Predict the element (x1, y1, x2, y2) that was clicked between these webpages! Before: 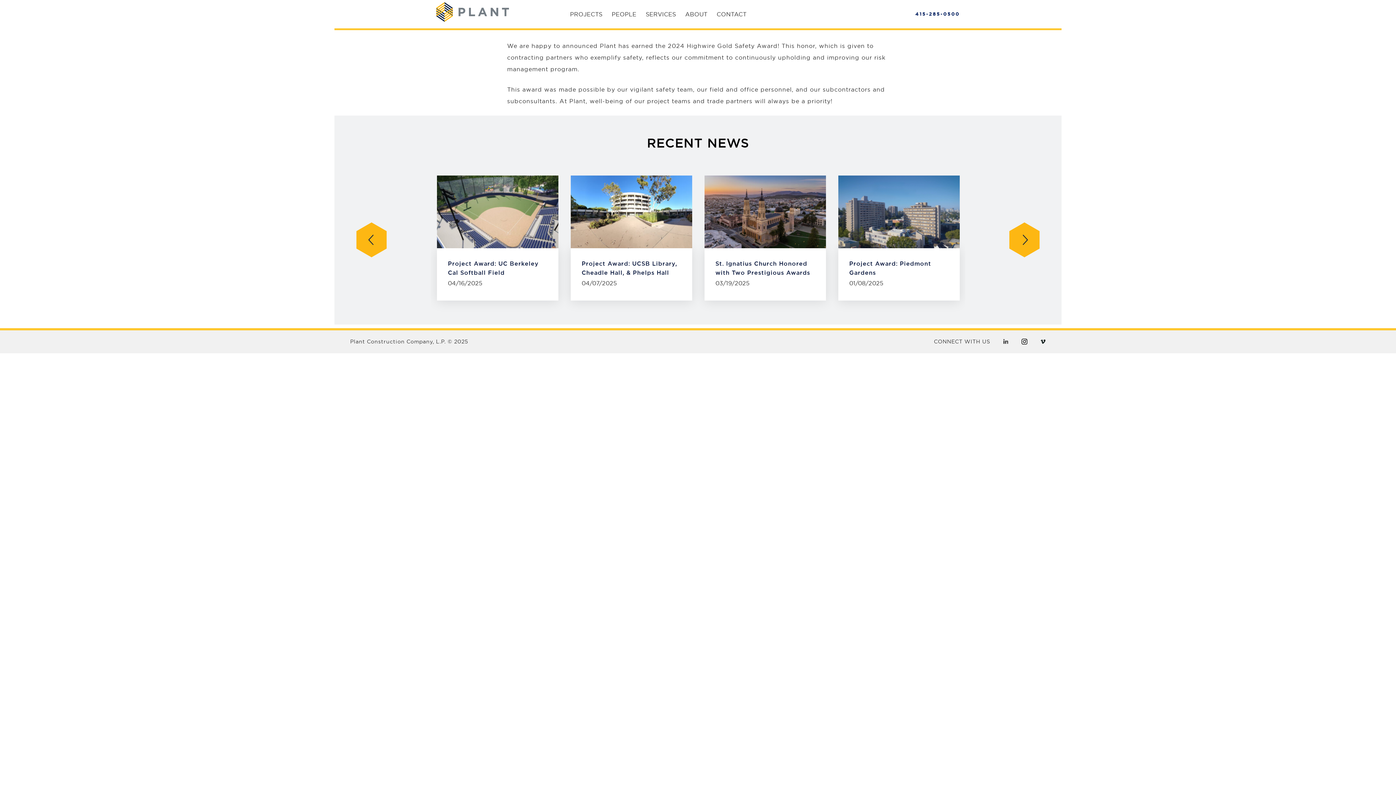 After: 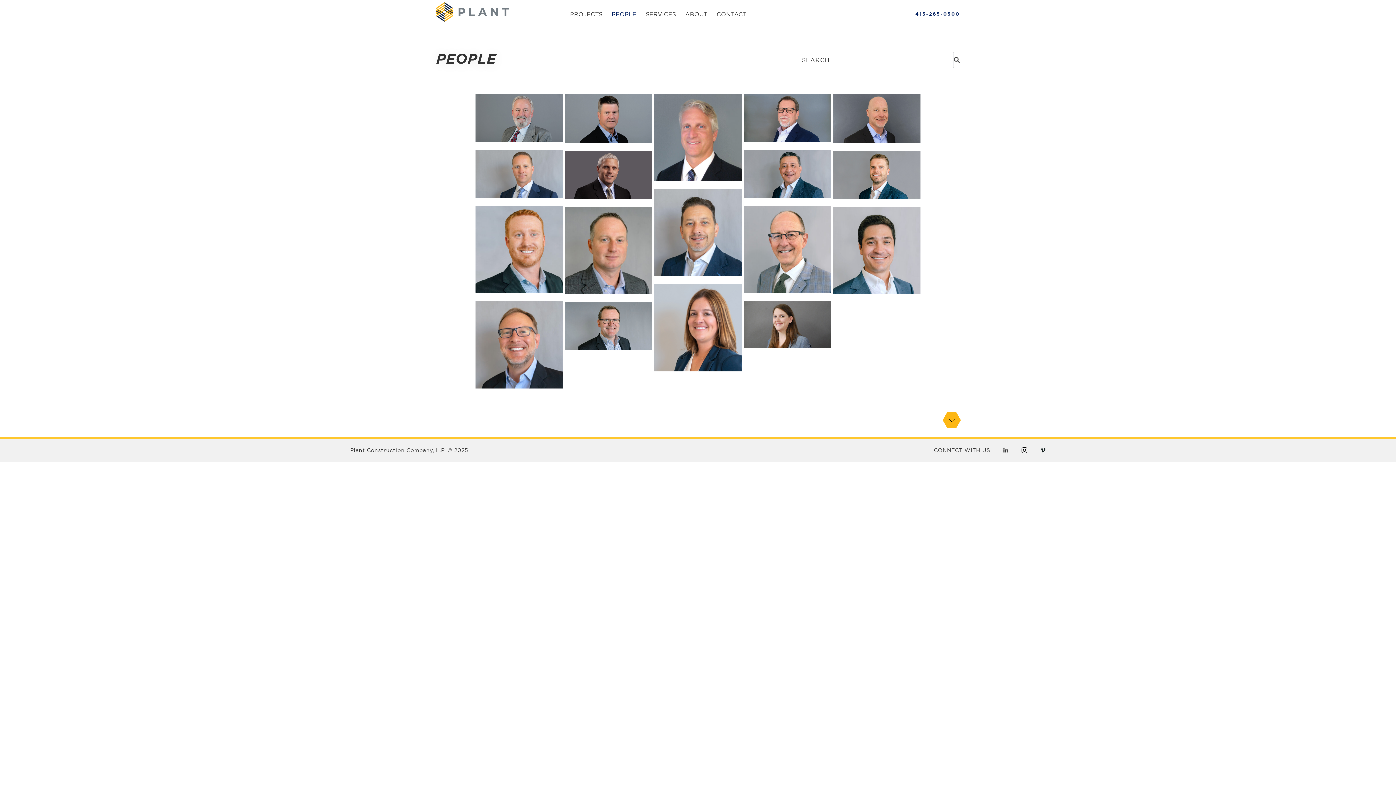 Action: bbox: (611, 0, 636, 28) label: PEOPLE